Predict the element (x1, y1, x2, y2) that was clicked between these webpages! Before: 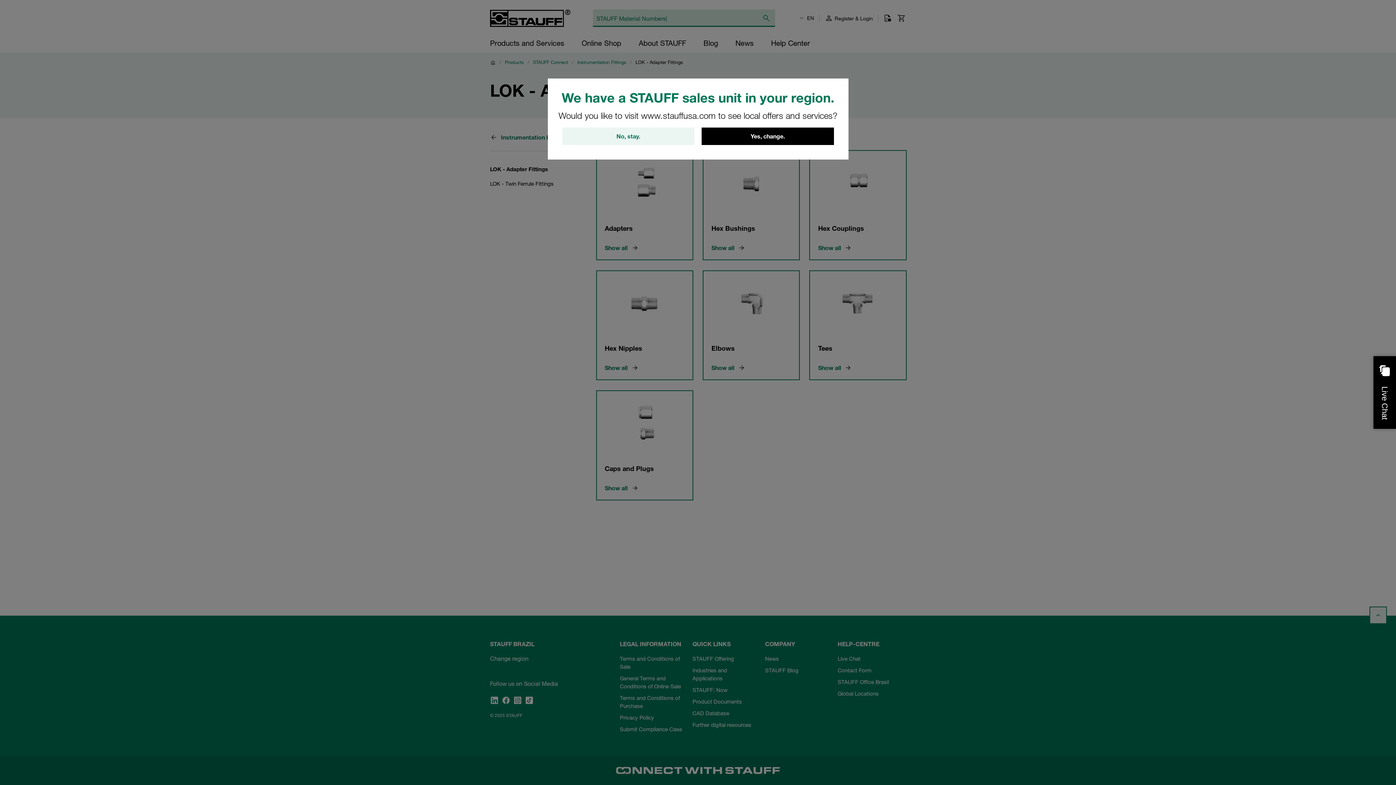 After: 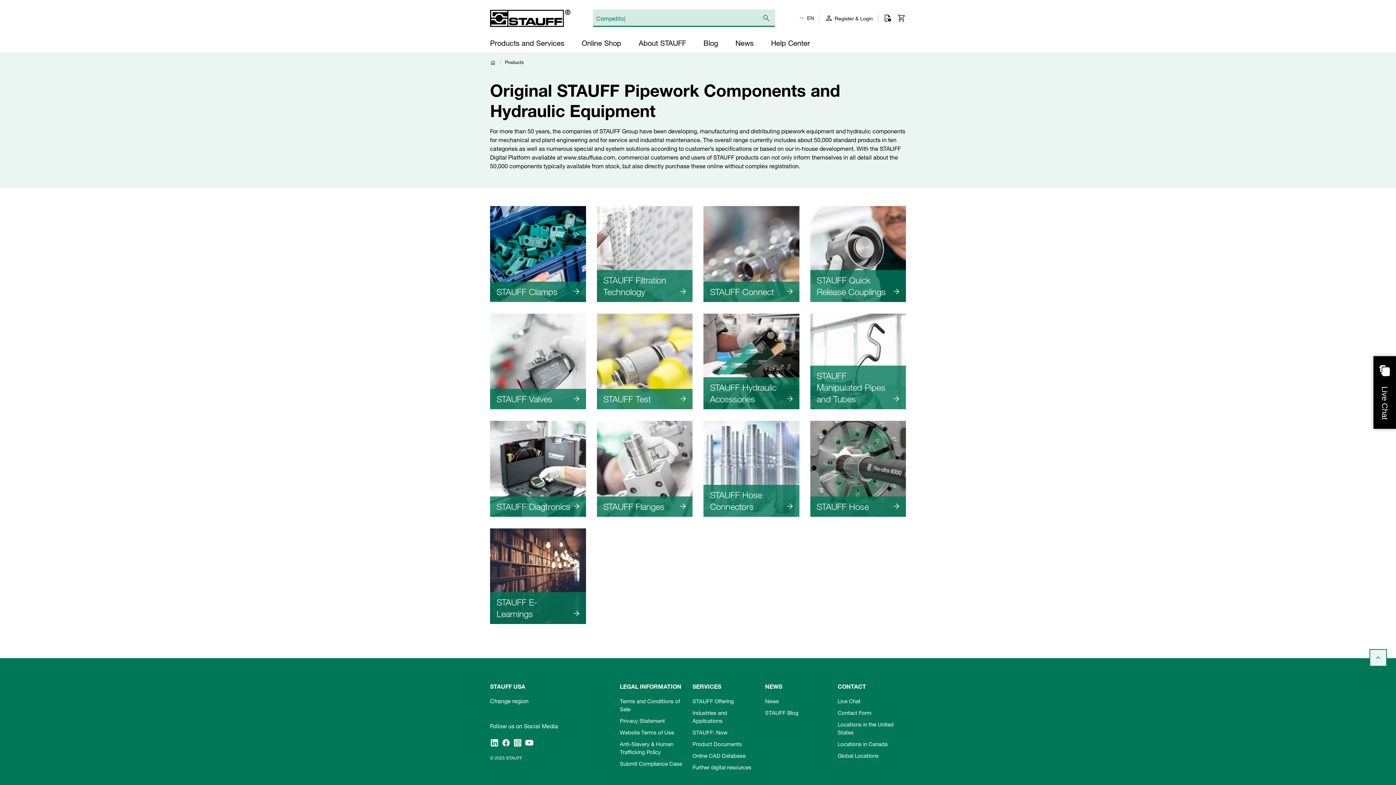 Action: bbox: (701, 127, 834, 145) label: Yes, change.